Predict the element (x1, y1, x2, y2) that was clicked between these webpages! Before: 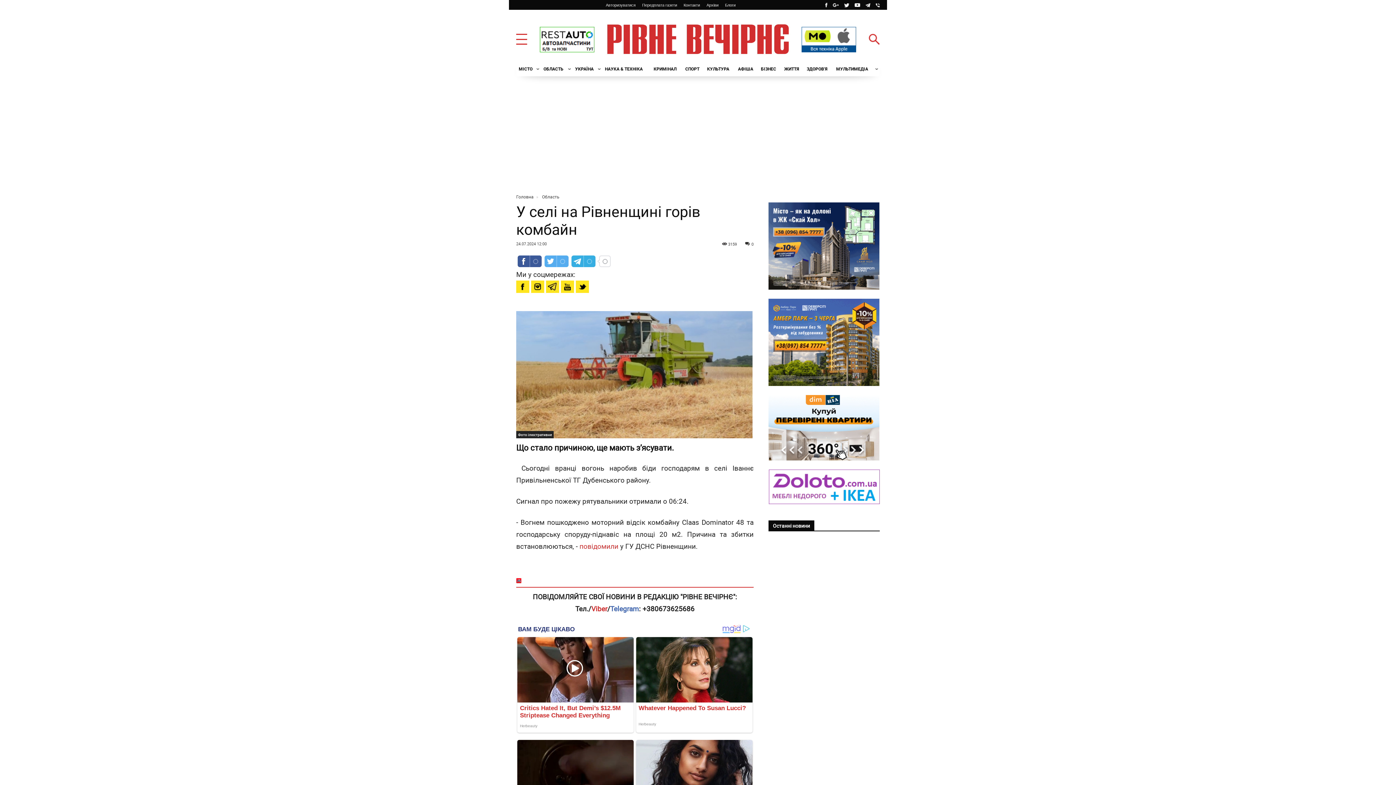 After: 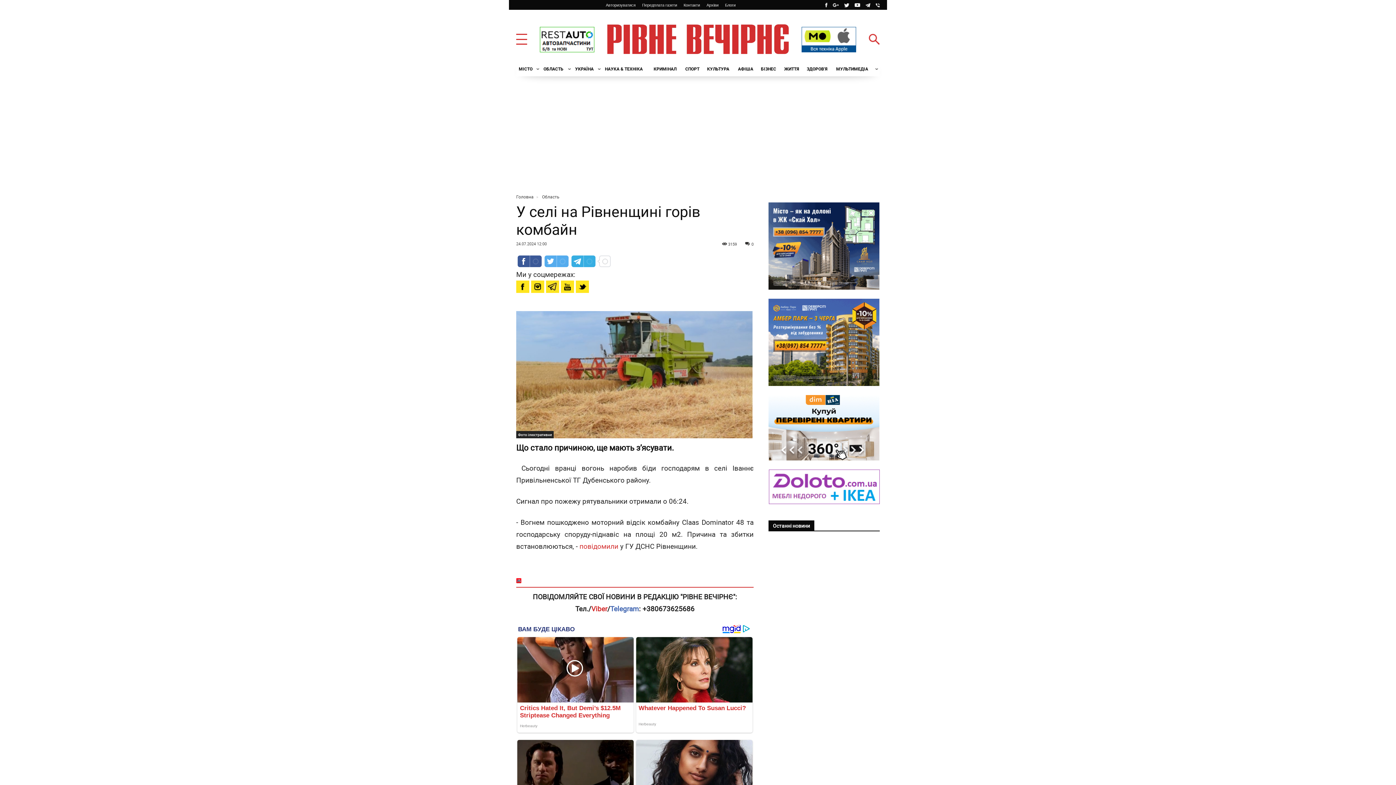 Action: bbox: (742, 624, 750, 633)